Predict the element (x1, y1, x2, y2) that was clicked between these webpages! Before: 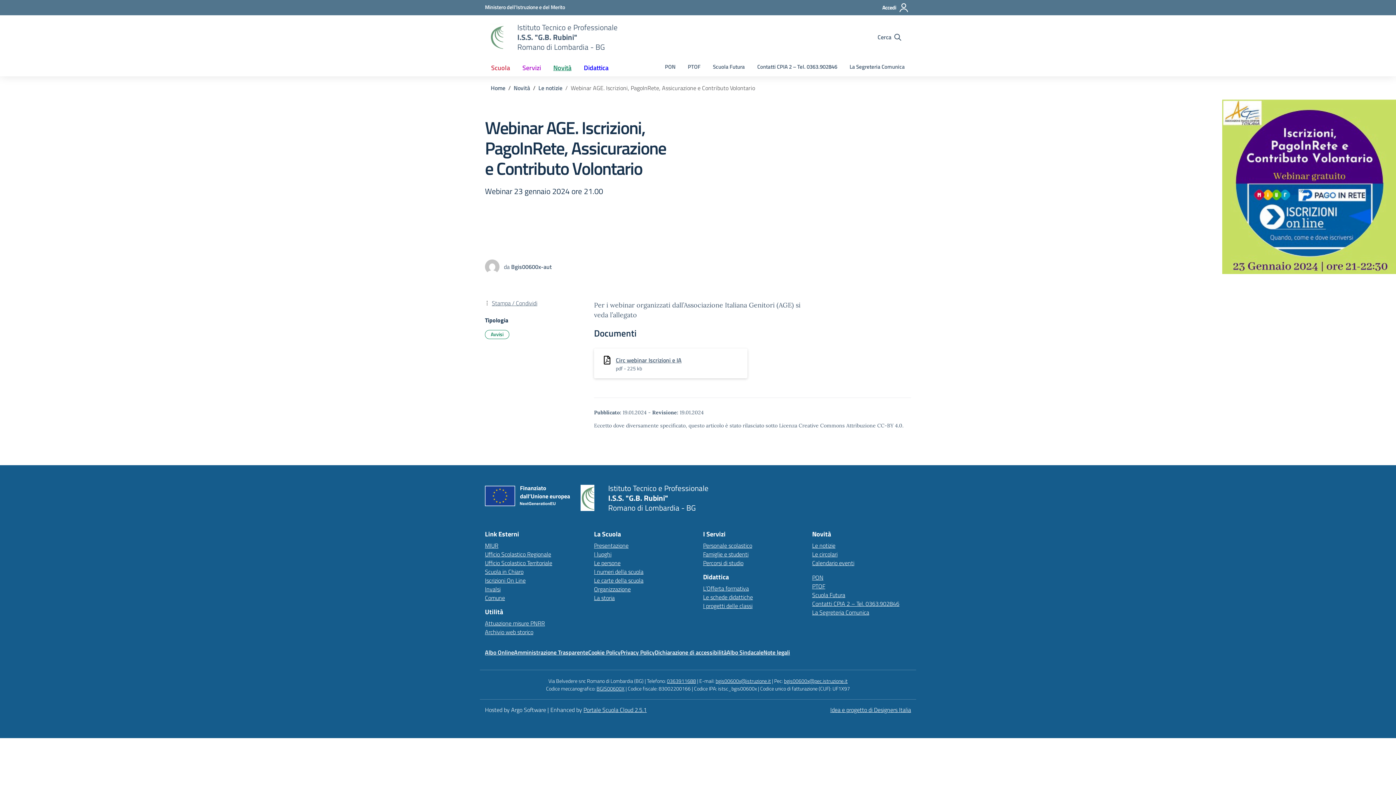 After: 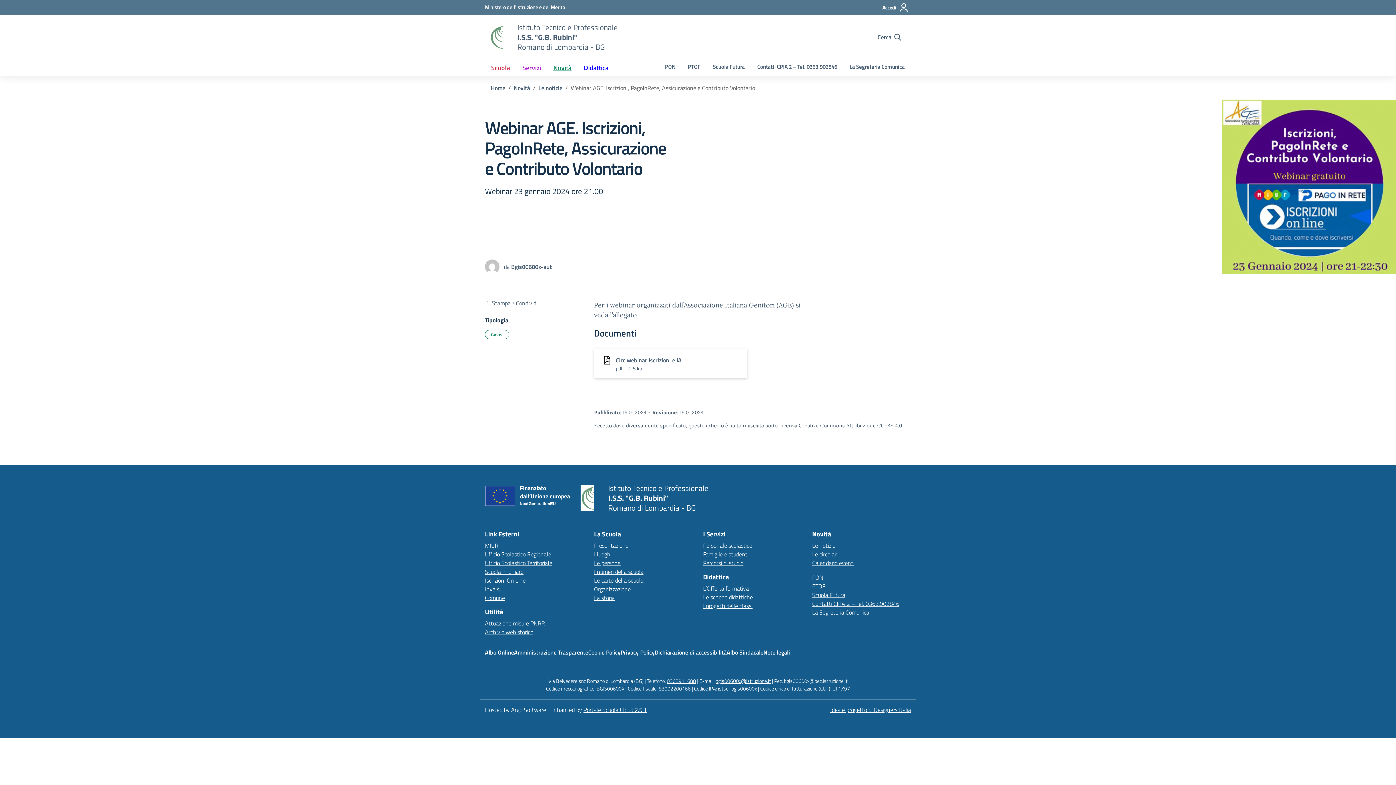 Action: label: bgis00600x@pec.istruzione.it bbox: (784, 677, 847, 685)